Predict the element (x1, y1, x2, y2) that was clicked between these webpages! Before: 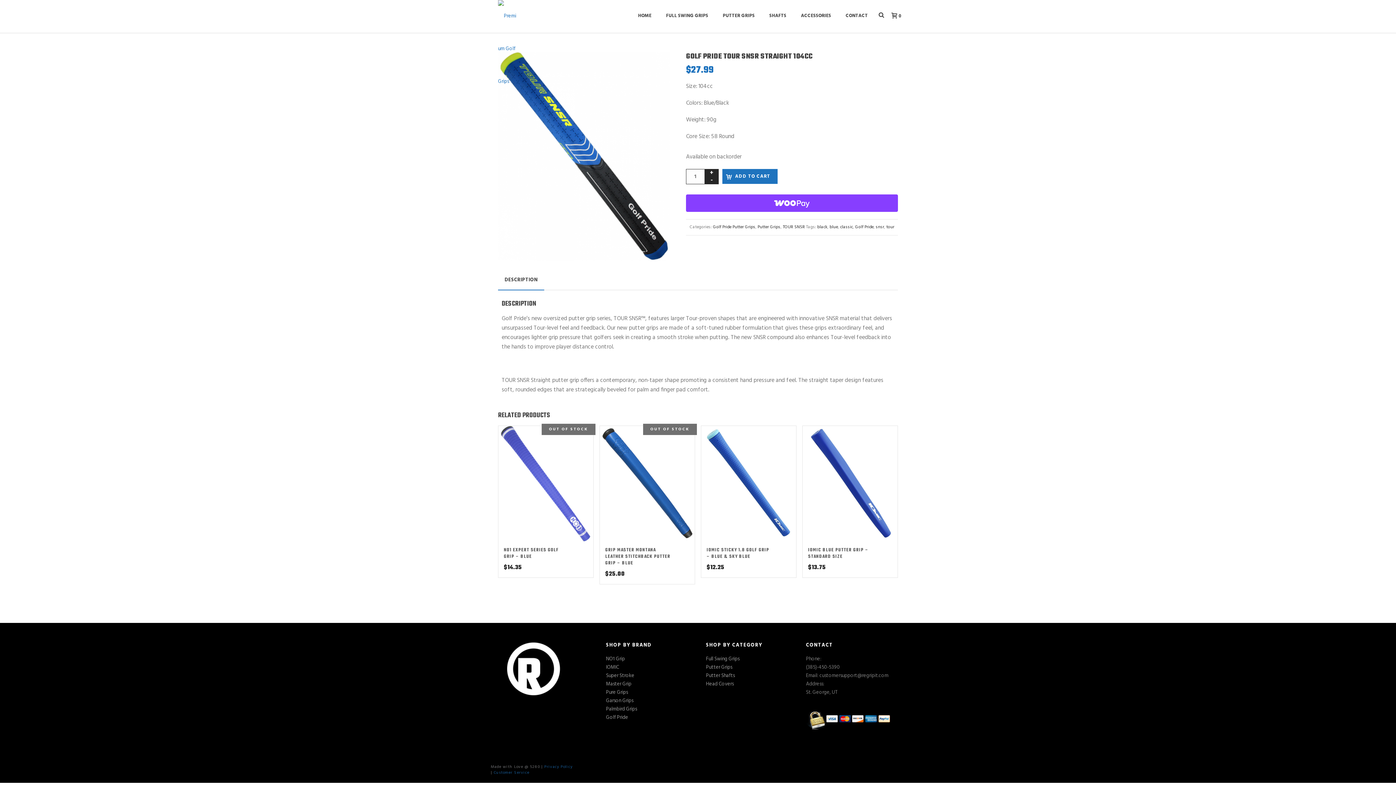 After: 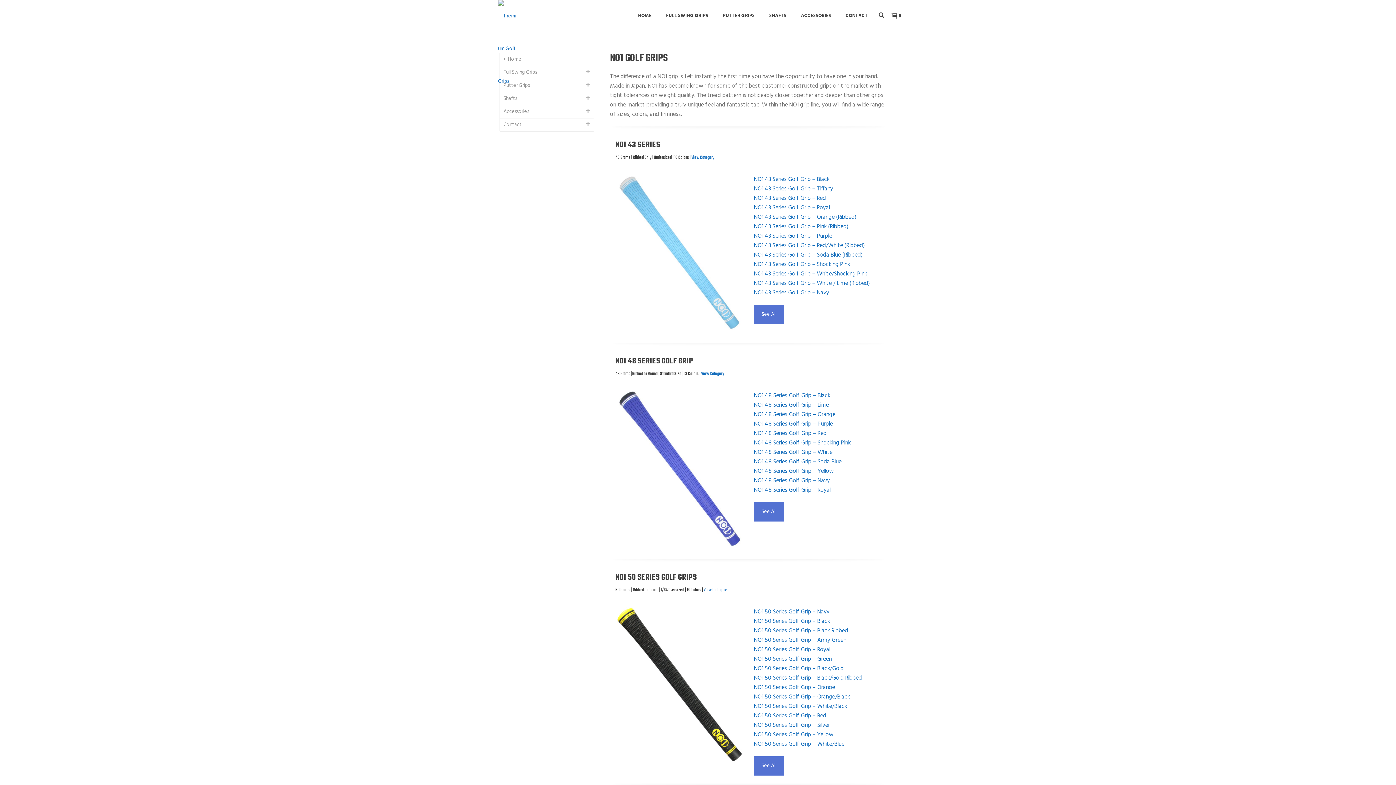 Action: label: NO1 Grip
 bbox: (606, 655, 625, 663)